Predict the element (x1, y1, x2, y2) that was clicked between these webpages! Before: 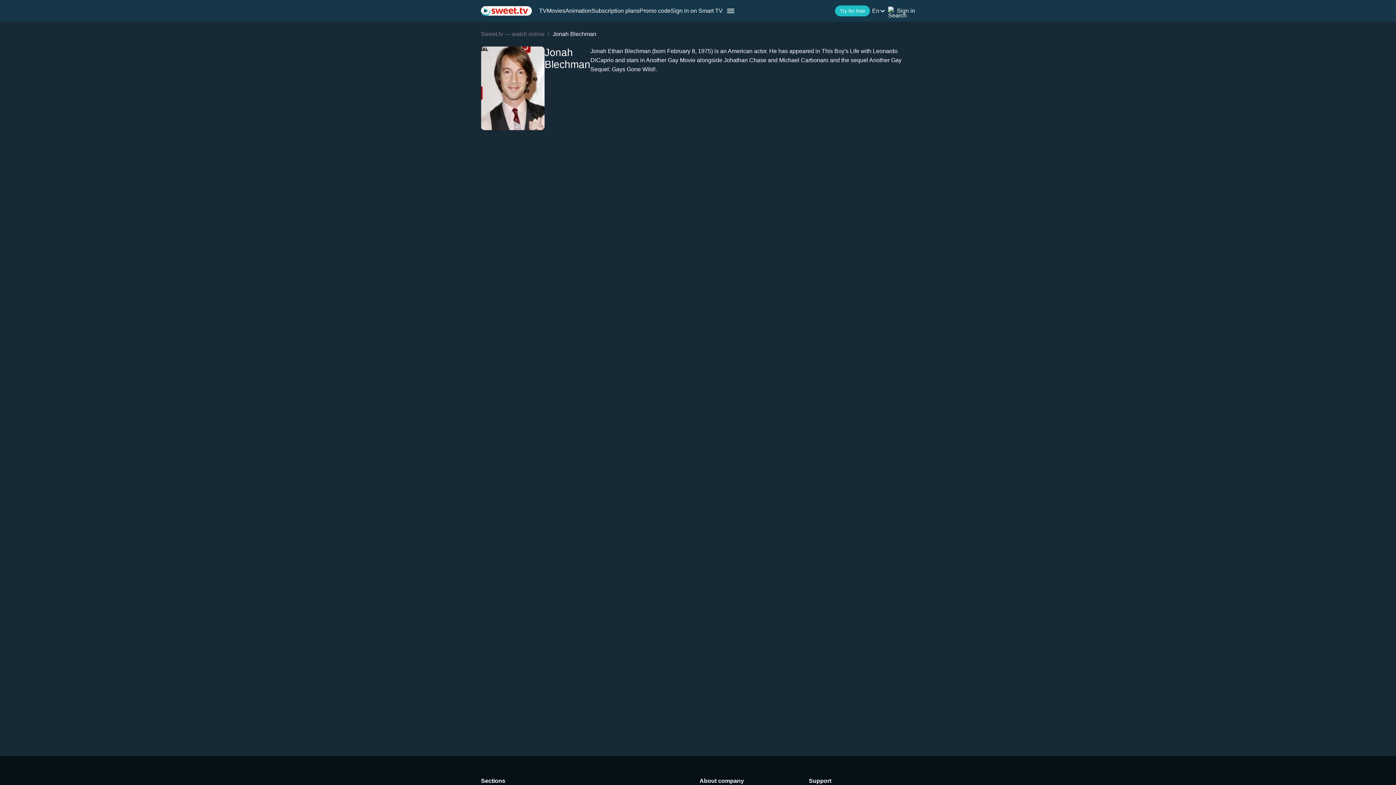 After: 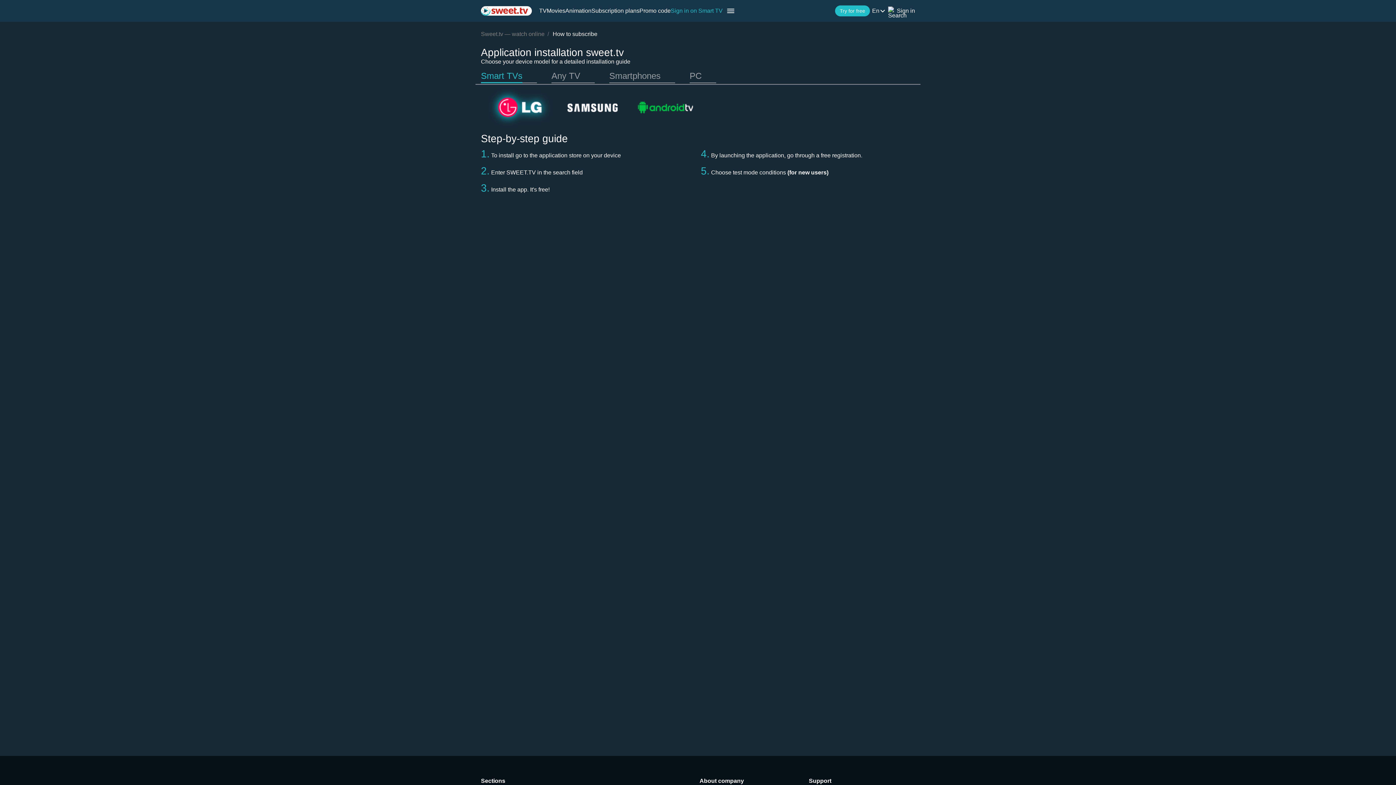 Action: bbox: (670, 7, 722, 14) label: Sign in on Smart TV